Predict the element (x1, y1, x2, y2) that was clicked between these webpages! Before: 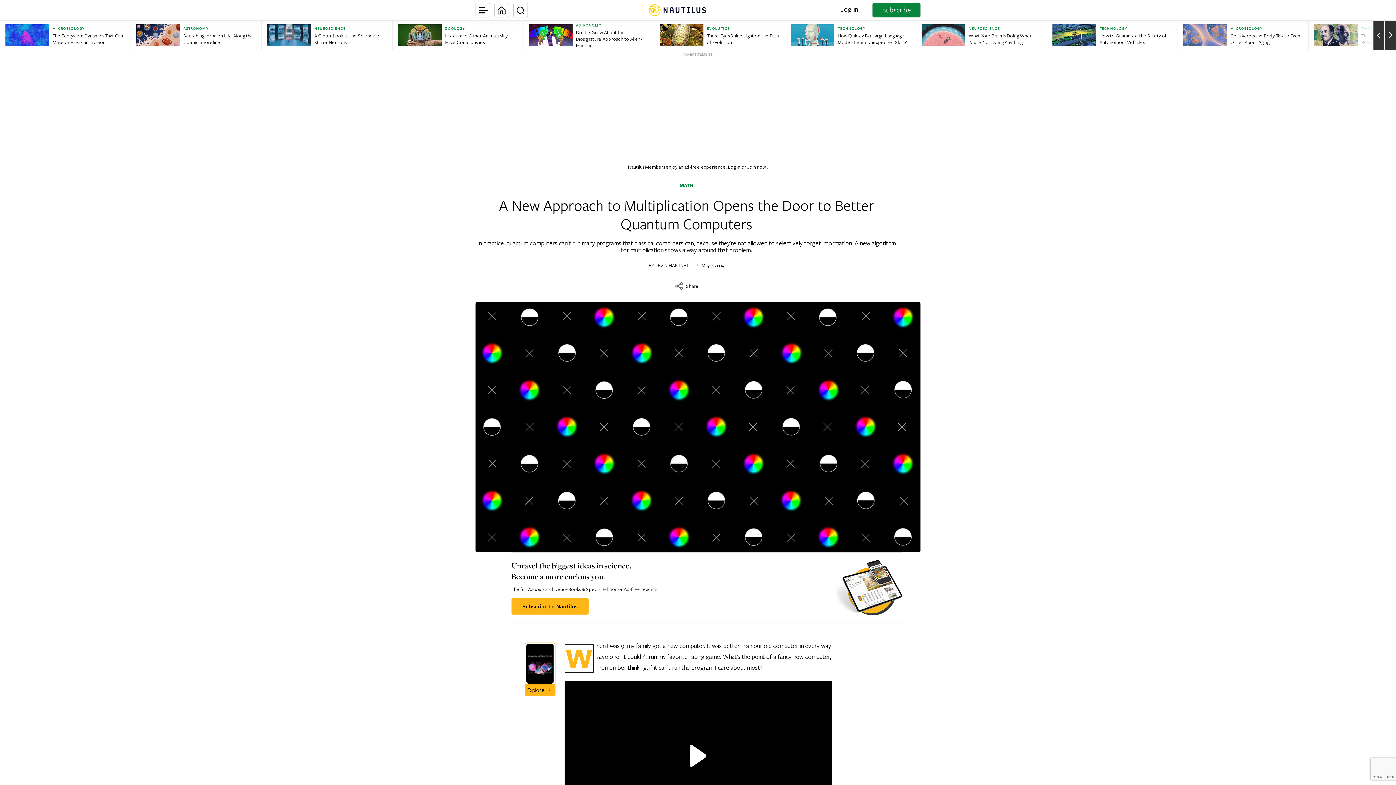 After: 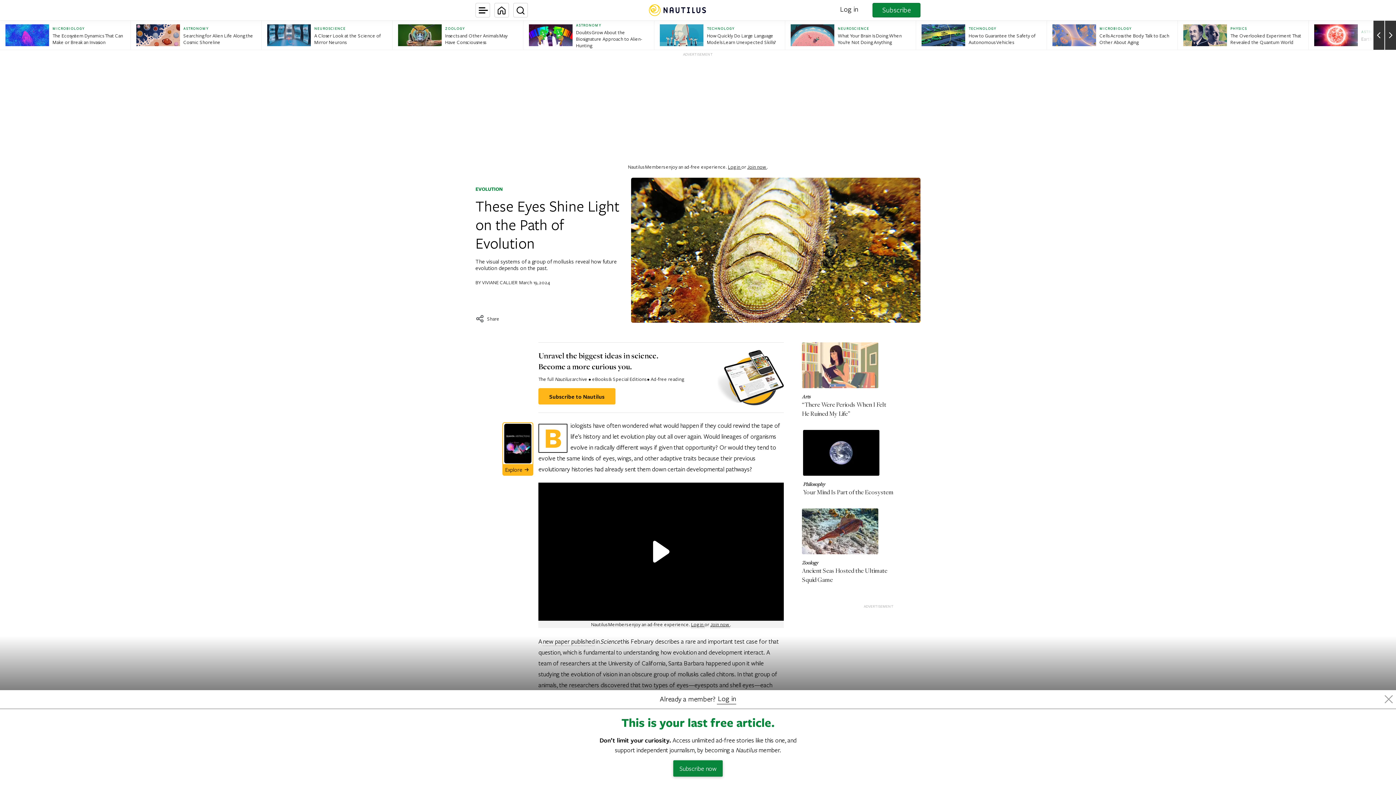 Action: bbox: (654, 20, 785, 49) label: EVOLUTION
These Eyes Shine Light on the Path of Evolution